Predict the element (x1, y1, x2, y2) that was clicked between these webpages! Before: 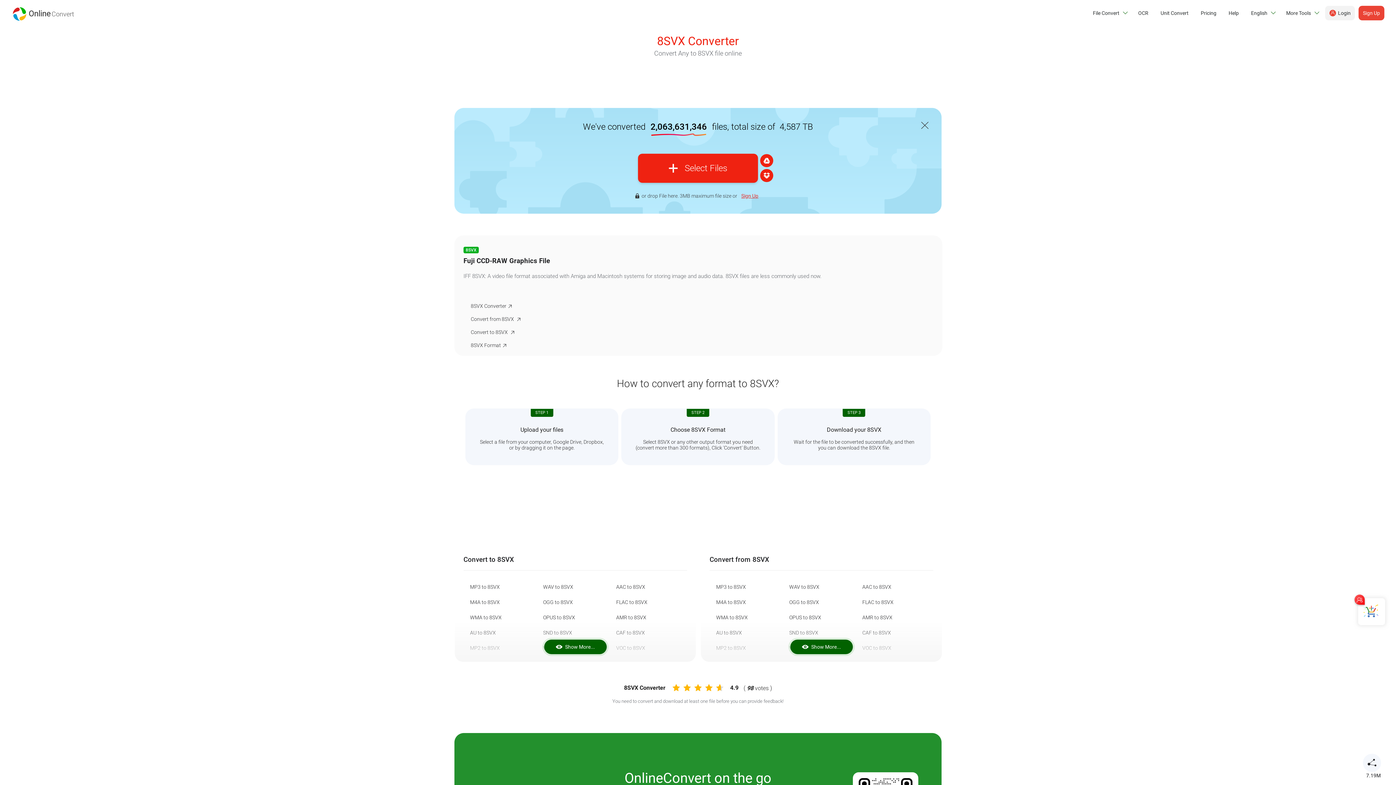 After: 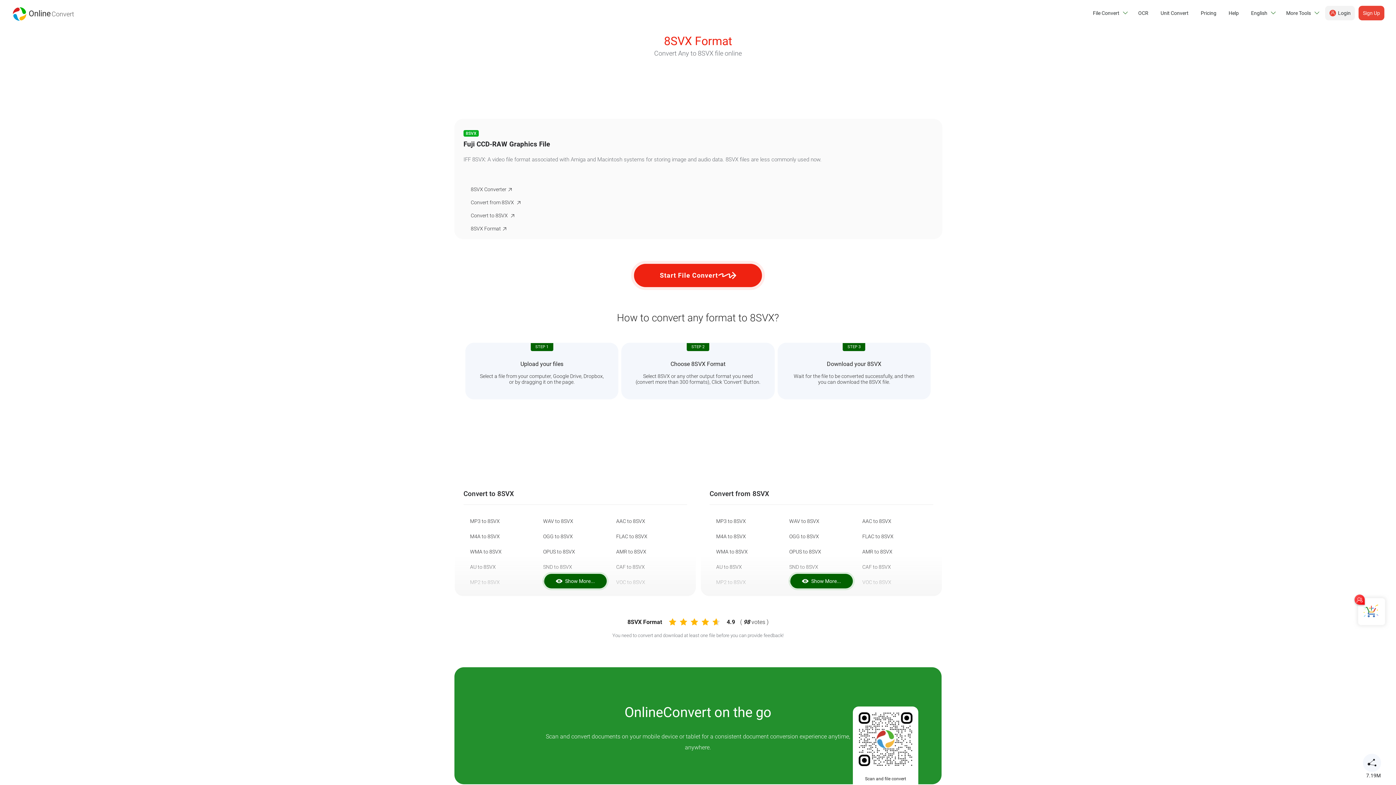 Action: bbox: (470, 338, 926, 351) label: 8SVX Format